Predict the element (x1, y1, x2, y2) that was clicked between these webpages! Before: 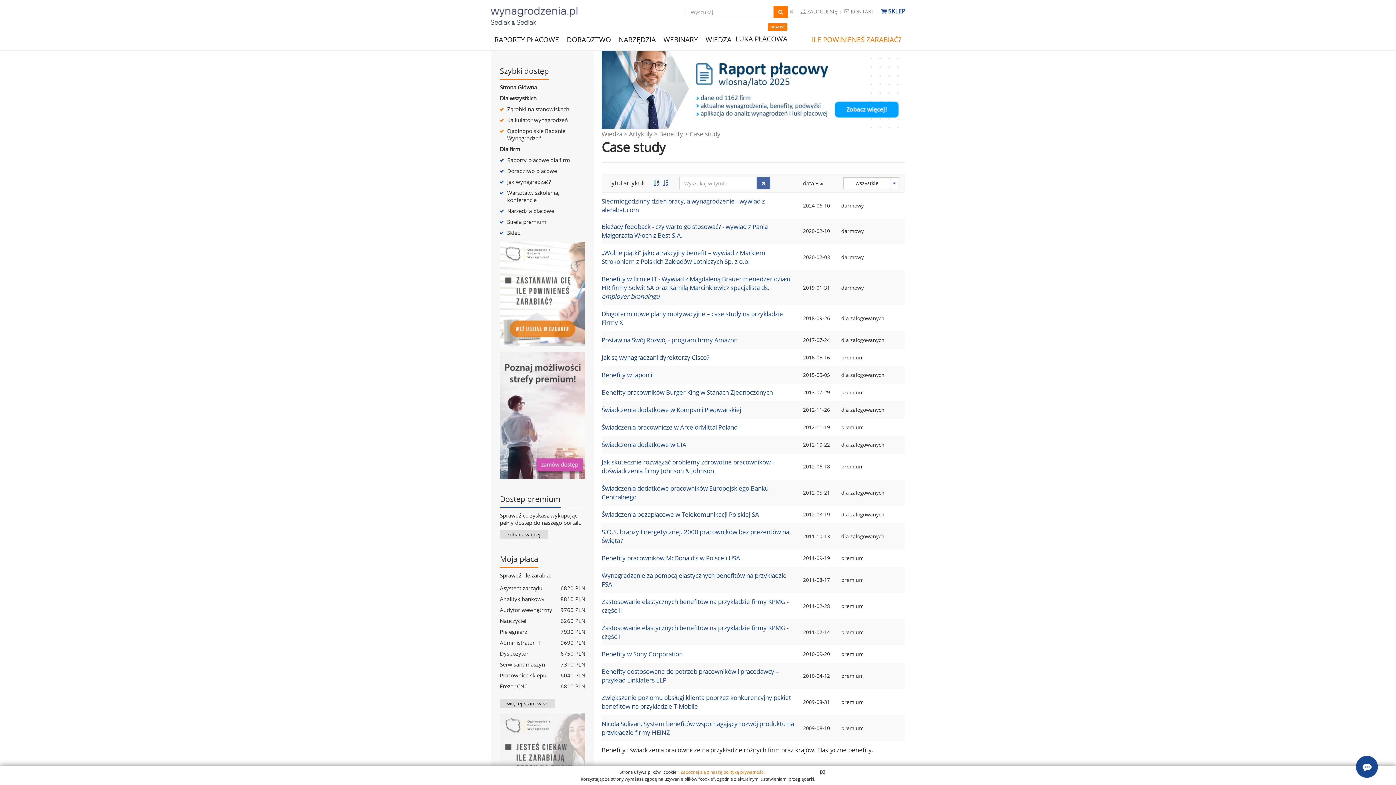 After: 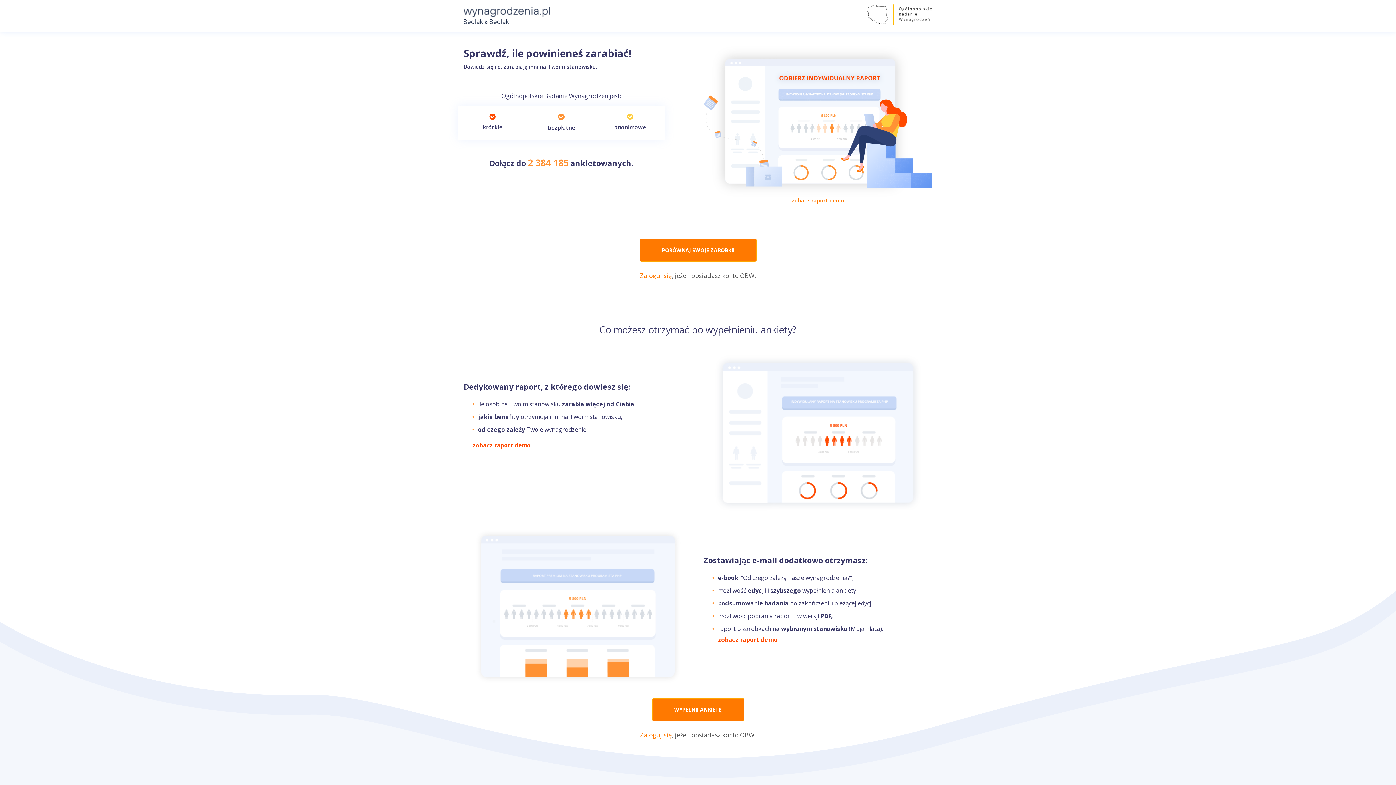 Action: label: ILE POWINIENEŚ ZARABIAĆ? bbox: (808, 32, 905, 48)